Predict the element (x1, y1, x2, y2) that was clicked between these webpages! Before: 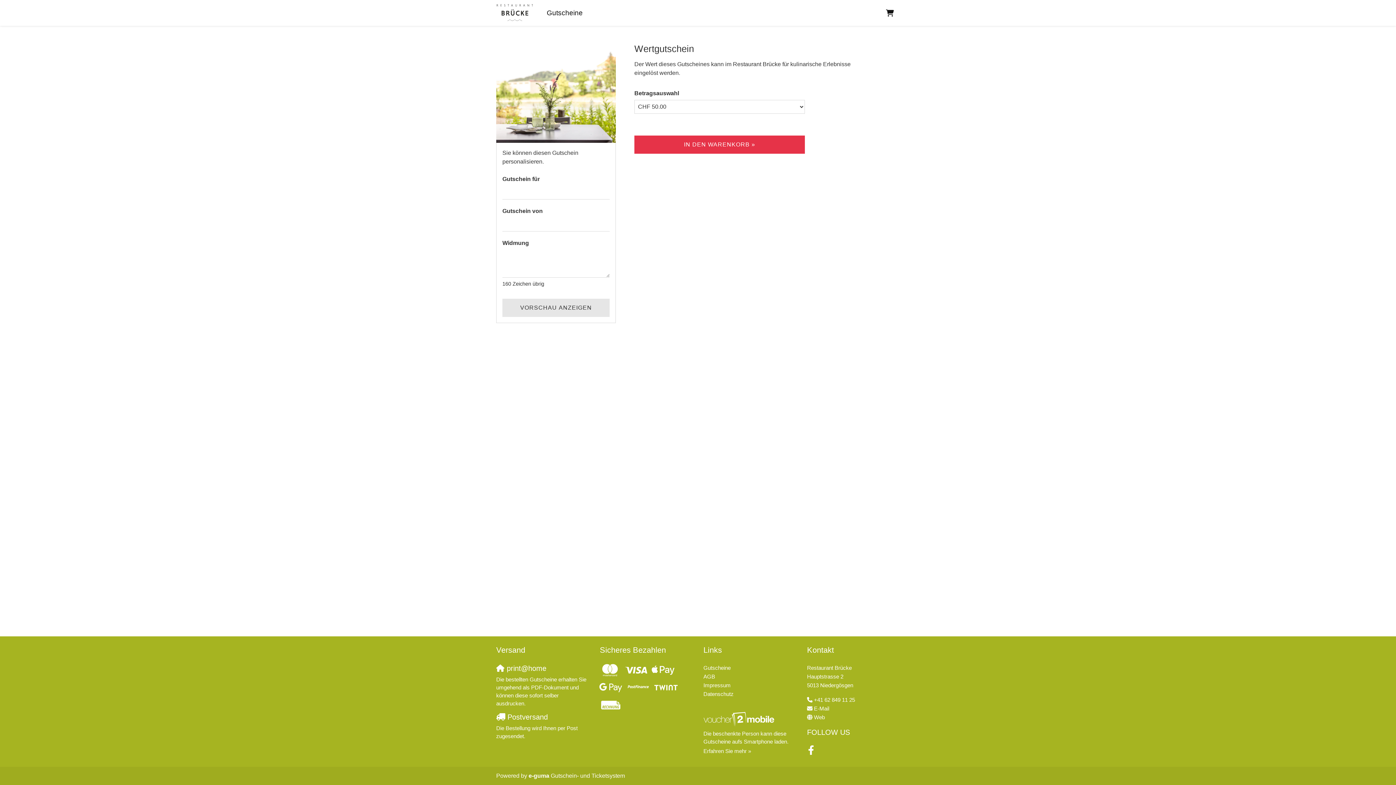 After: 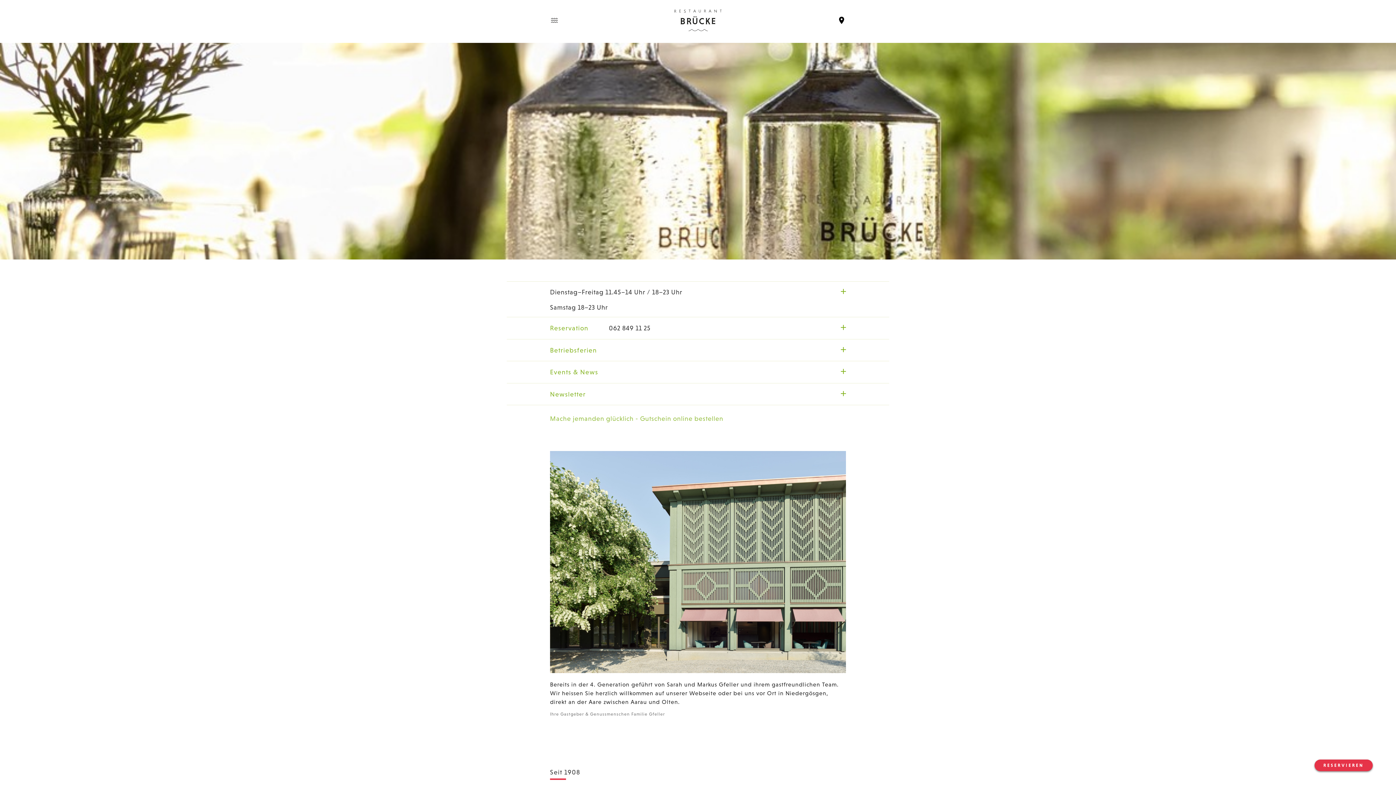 Action: label: Web
 bbox: (814, 714, 825, 720)